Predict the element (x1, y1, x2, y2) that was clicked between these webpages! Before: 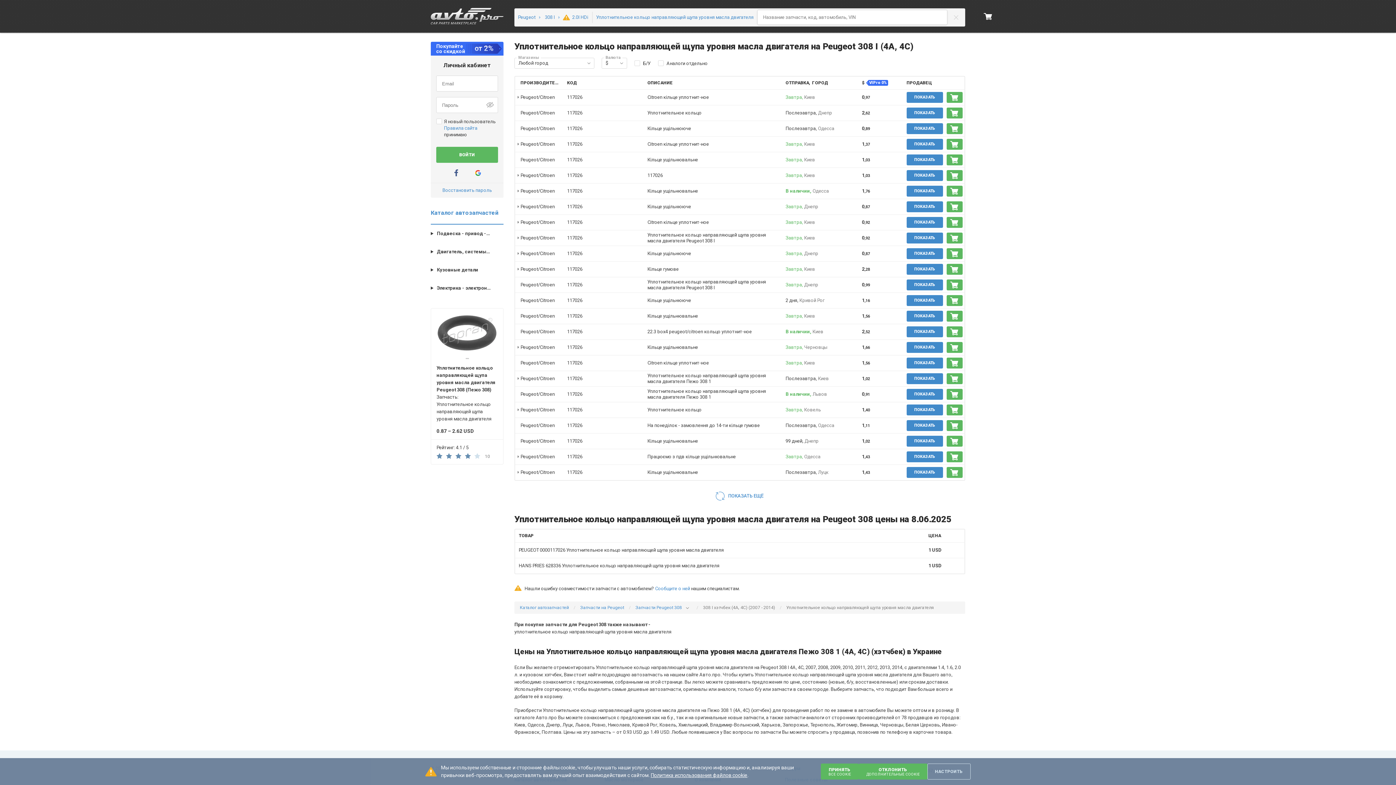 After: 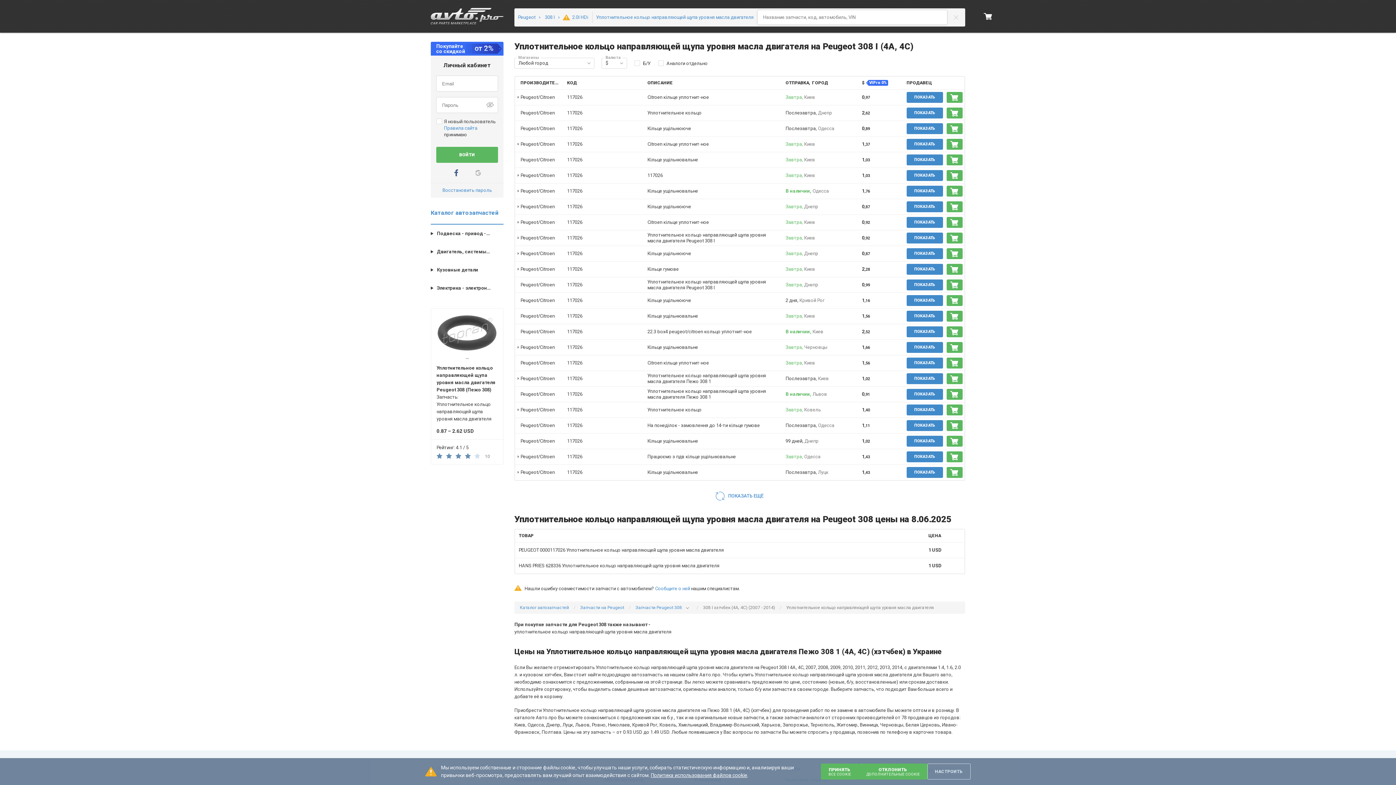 Action: bbox: (467, 166, 489, 179)